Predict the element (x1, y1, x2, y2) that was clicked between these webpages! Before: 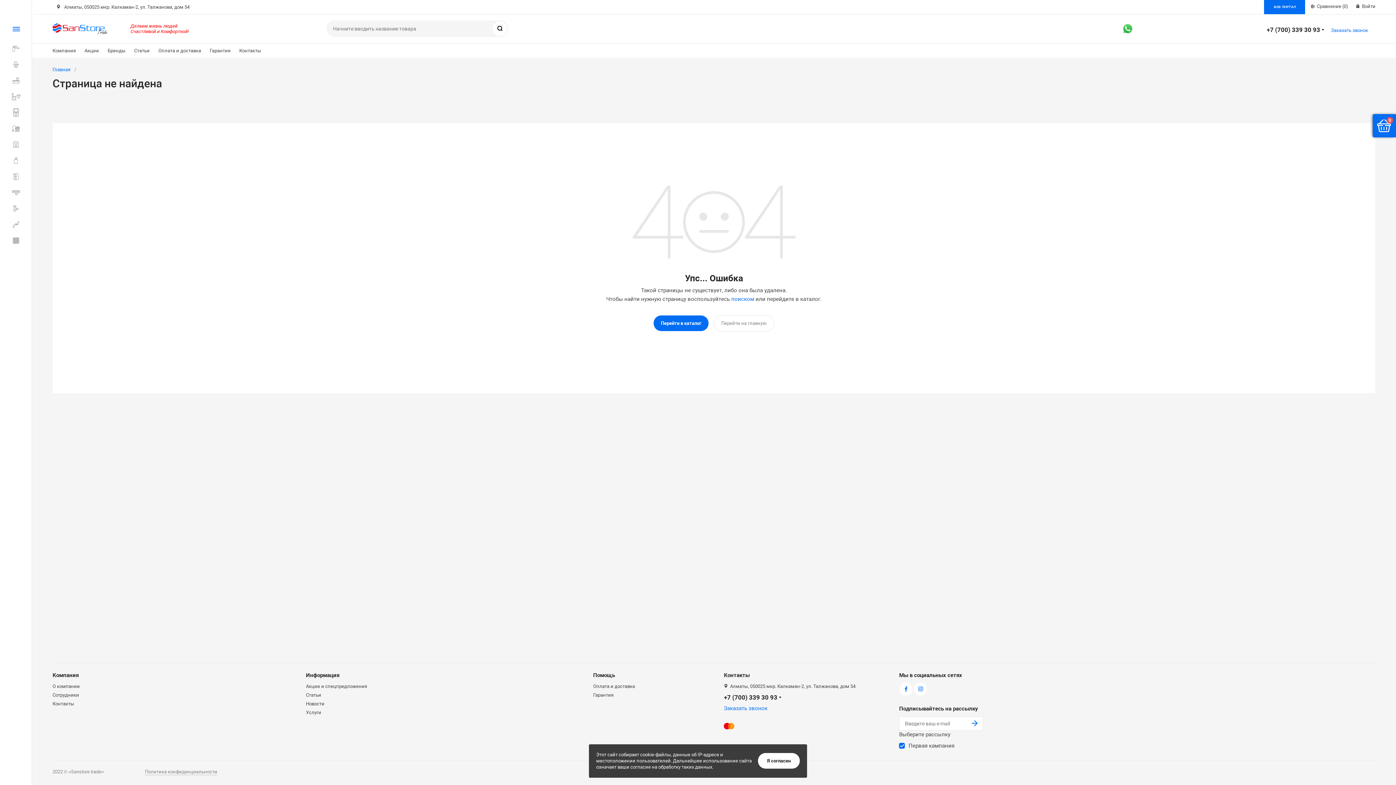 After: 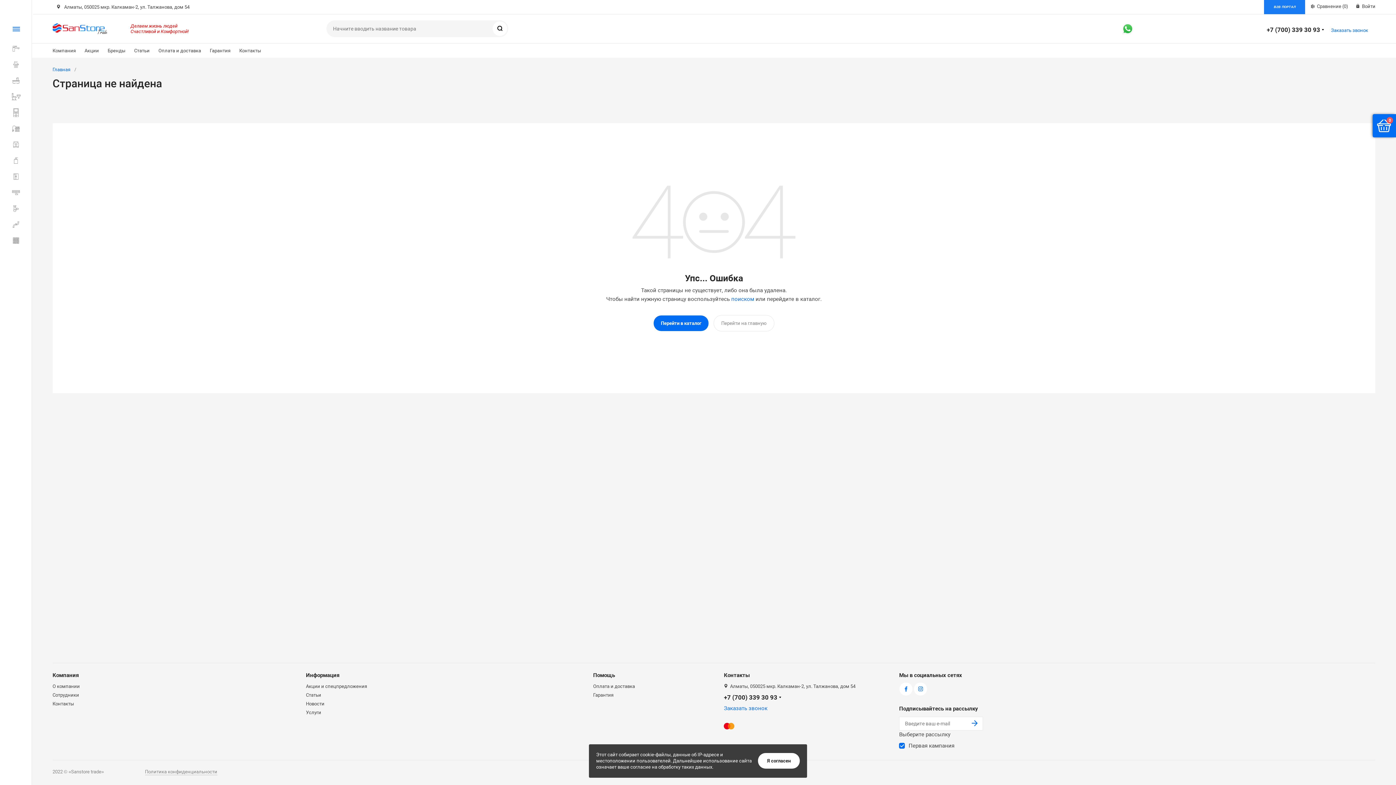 Action: label: B2B ПОРТАЛ bbox: (1264, 0, 1305, 14)